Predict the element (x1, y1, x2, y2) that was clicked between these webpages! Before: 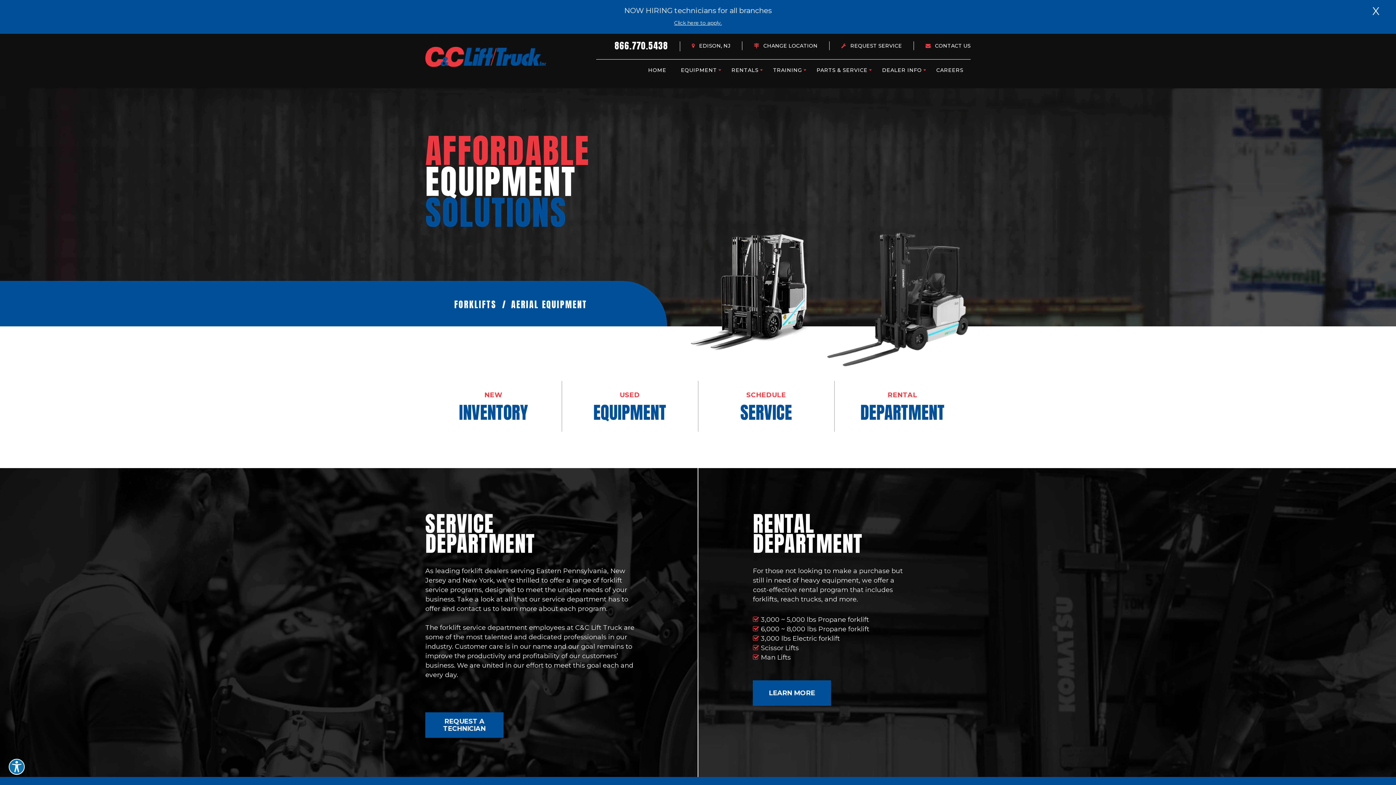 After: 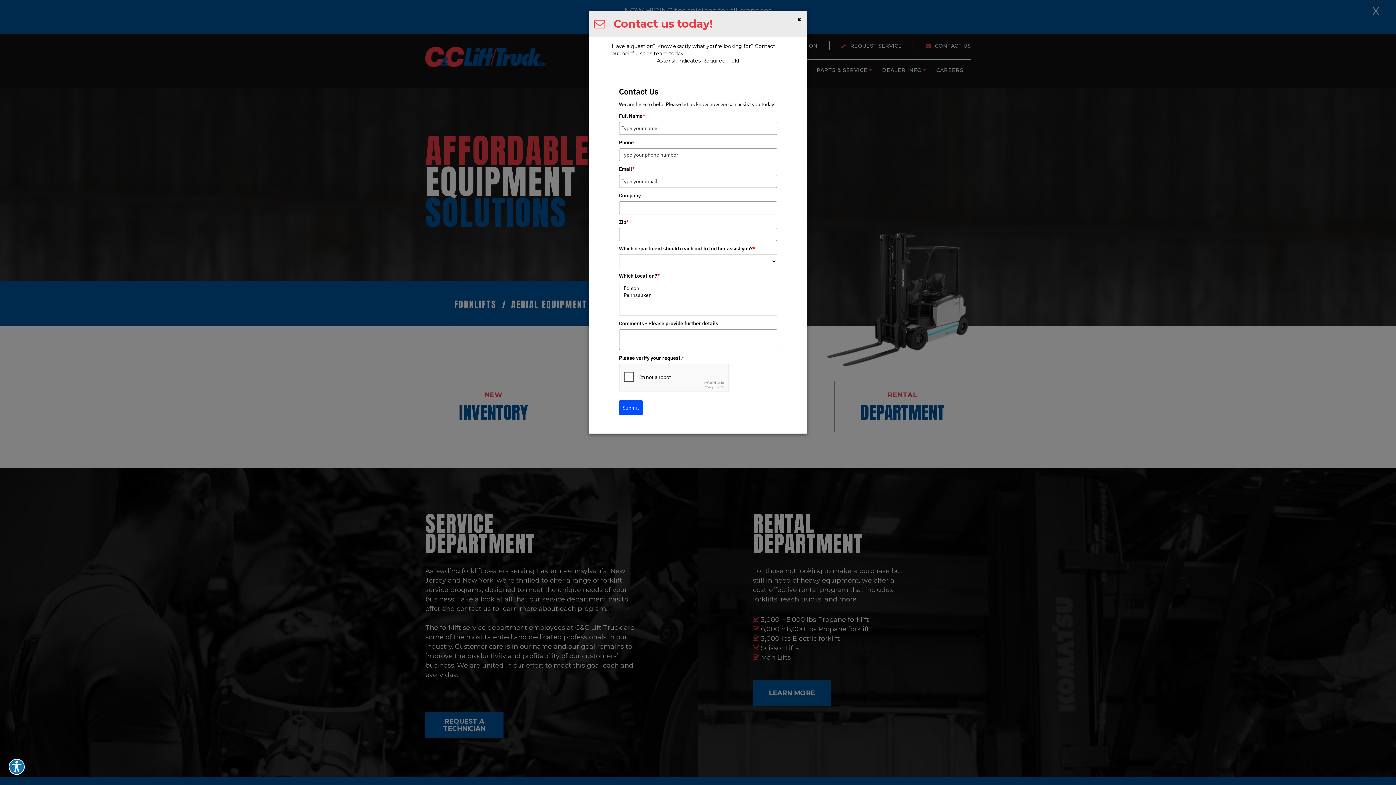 Action: bbox: (425, 46, 546, 66)